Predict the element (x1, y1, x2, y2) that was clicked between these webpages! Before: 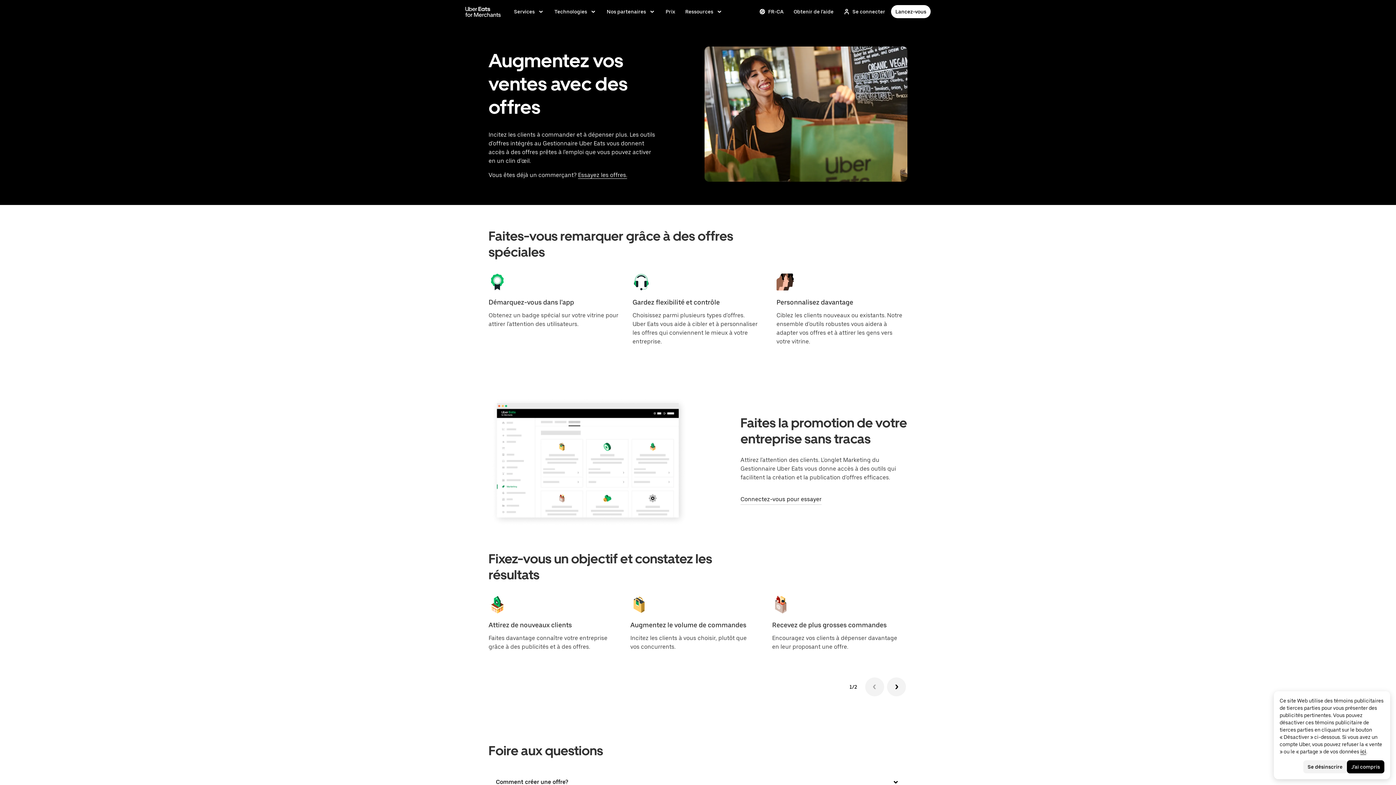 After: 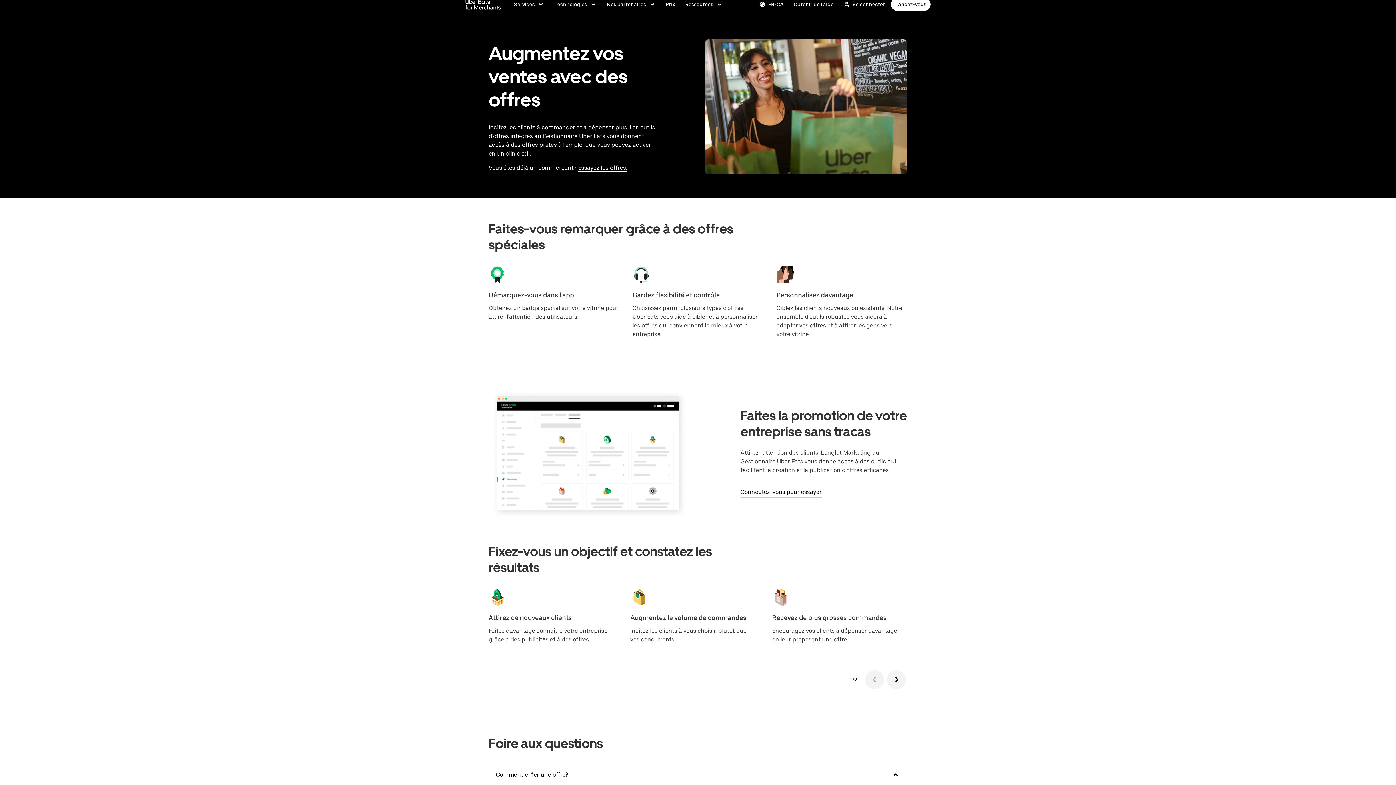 Action: bbox: (488, 772, 907, 792) label: Comment créer une offre?